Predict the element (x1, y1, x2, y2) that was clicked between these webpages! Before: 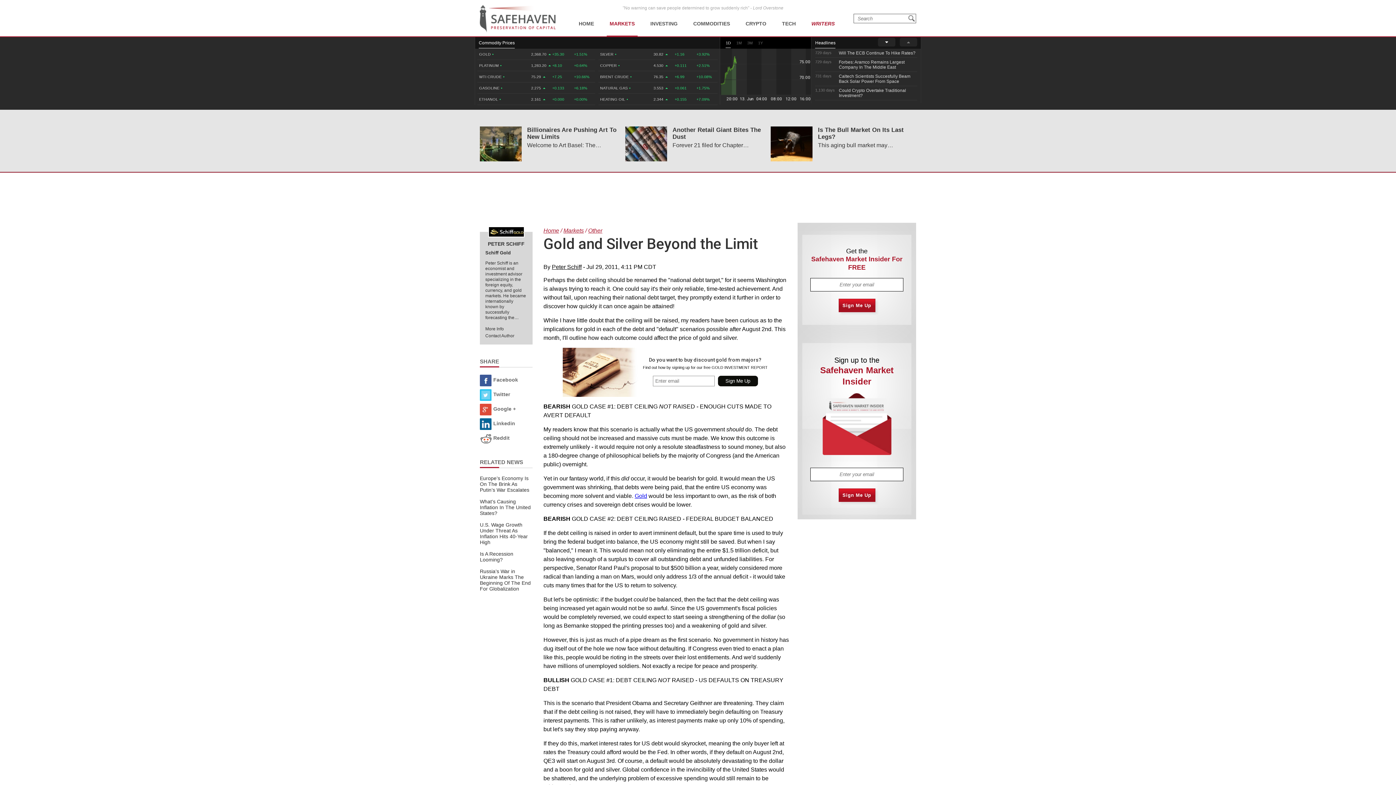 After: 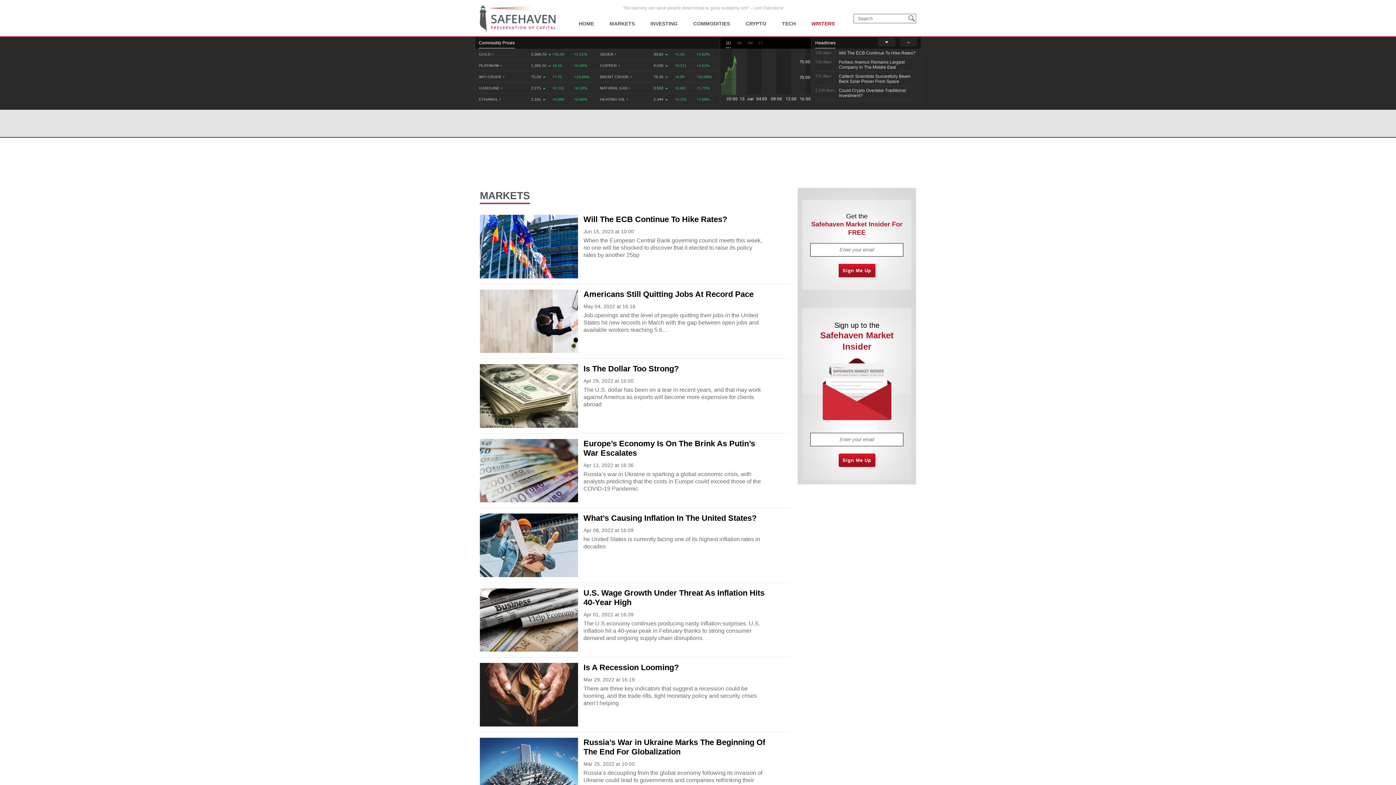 Action: bbox: (563, 227, 584, 233) label: Markets